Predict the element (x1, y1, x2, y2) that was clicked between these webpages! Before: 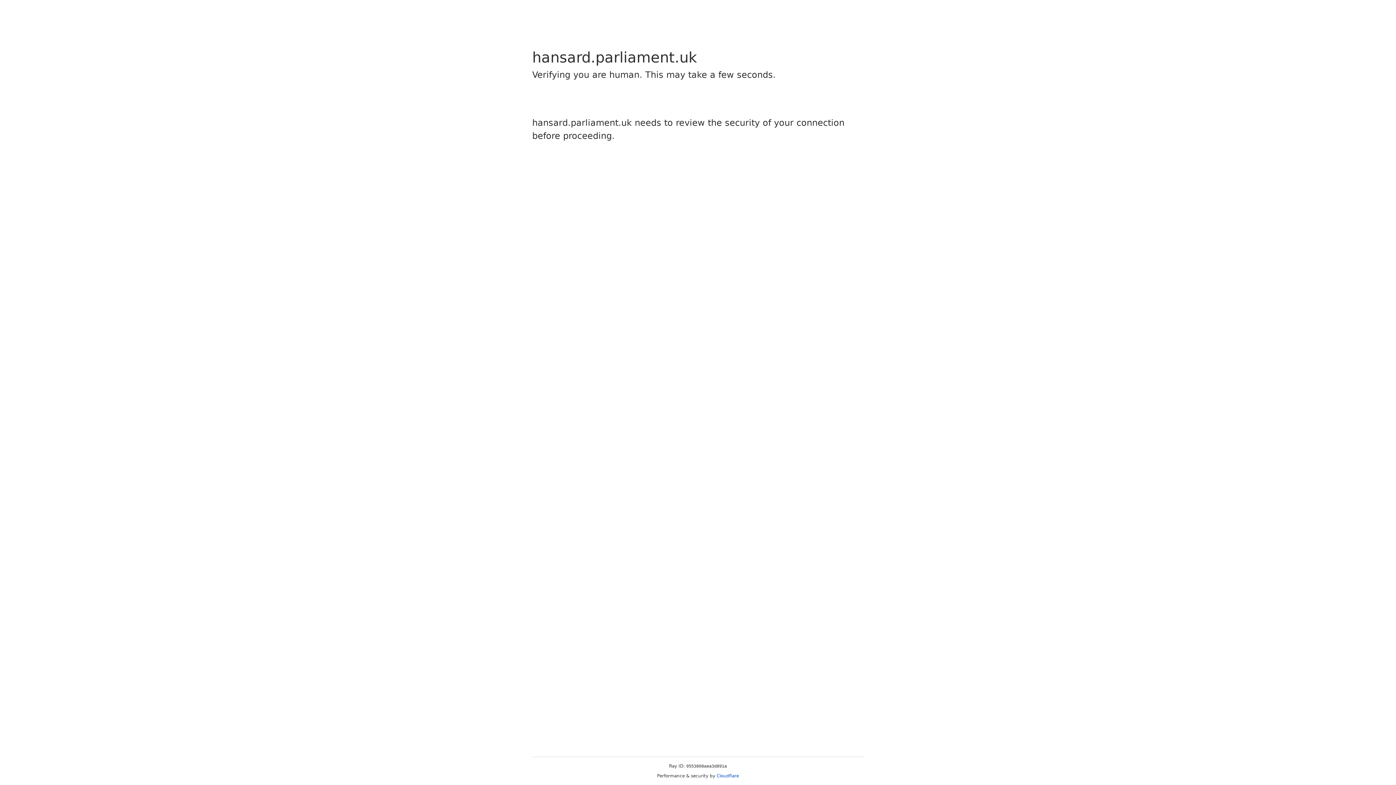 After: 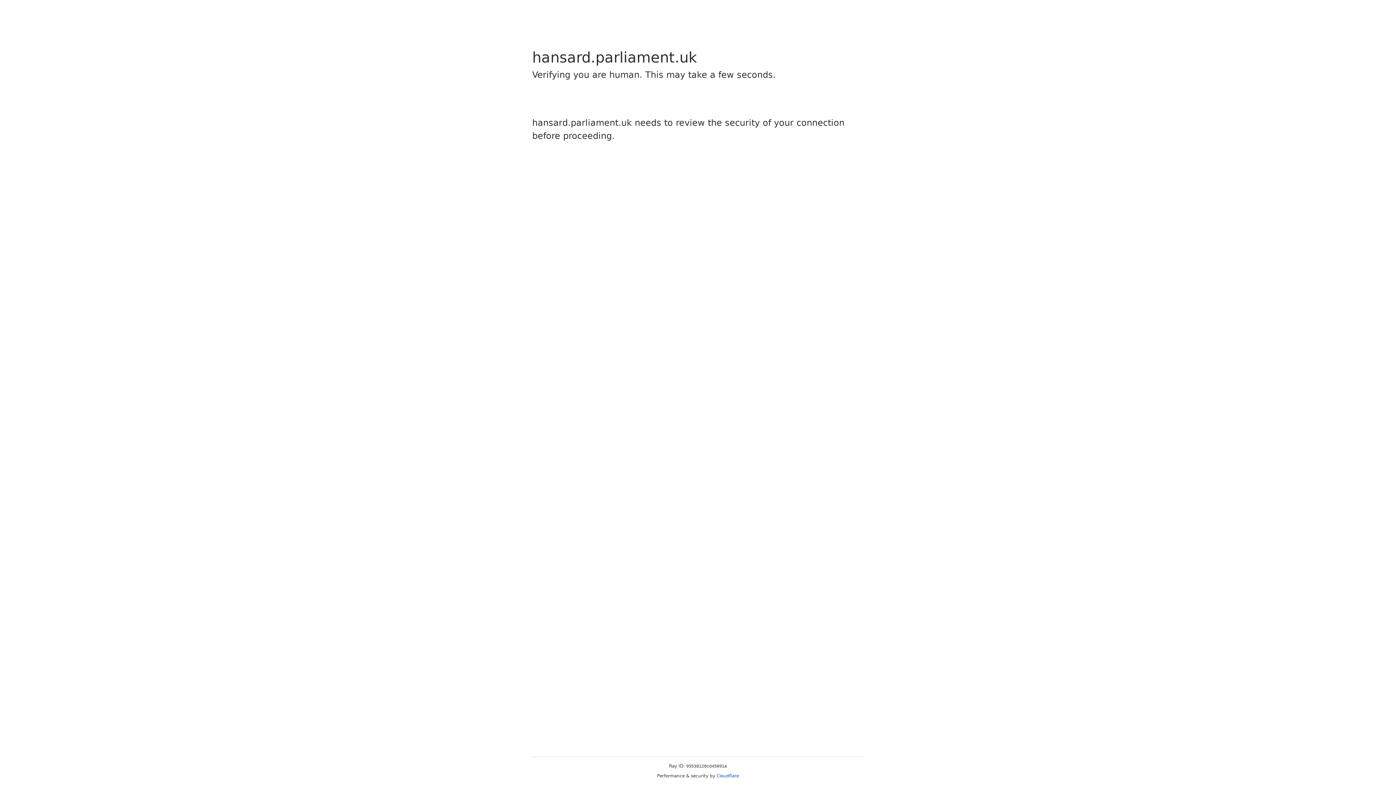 Action: bbox: (716, 773, 739, 778) label: Cloudflare